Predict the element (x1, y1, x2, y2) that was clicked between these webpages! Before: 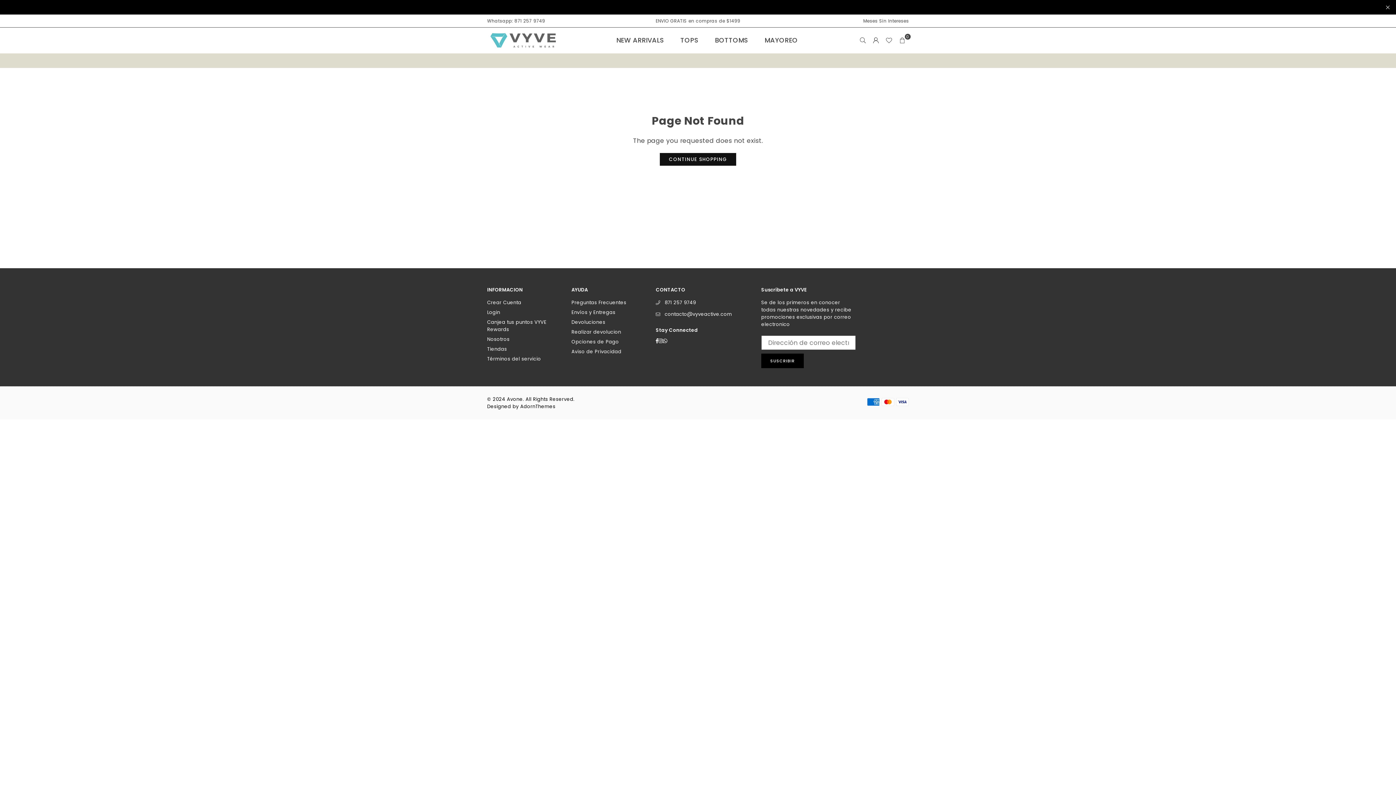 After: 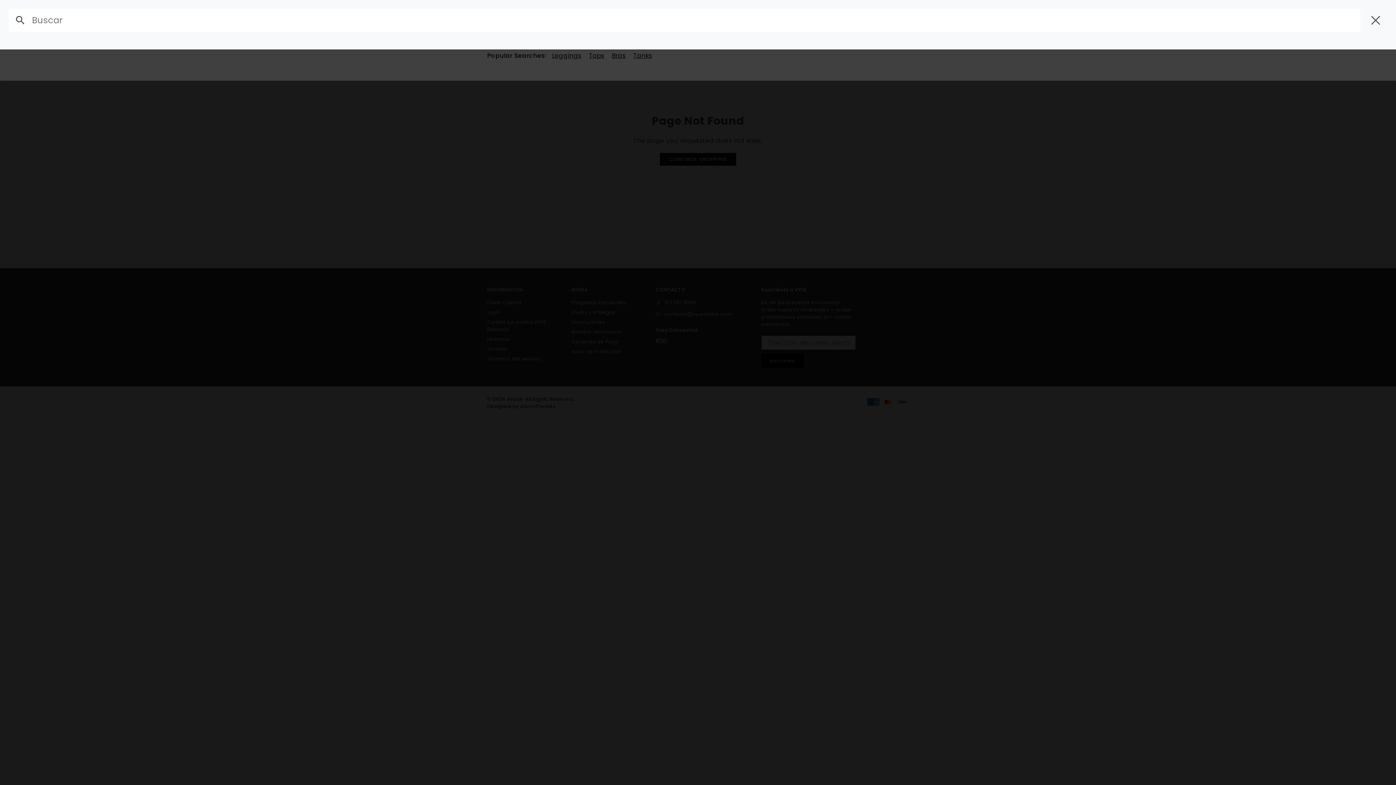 Action: bbox: (856, 33, 869, 46)